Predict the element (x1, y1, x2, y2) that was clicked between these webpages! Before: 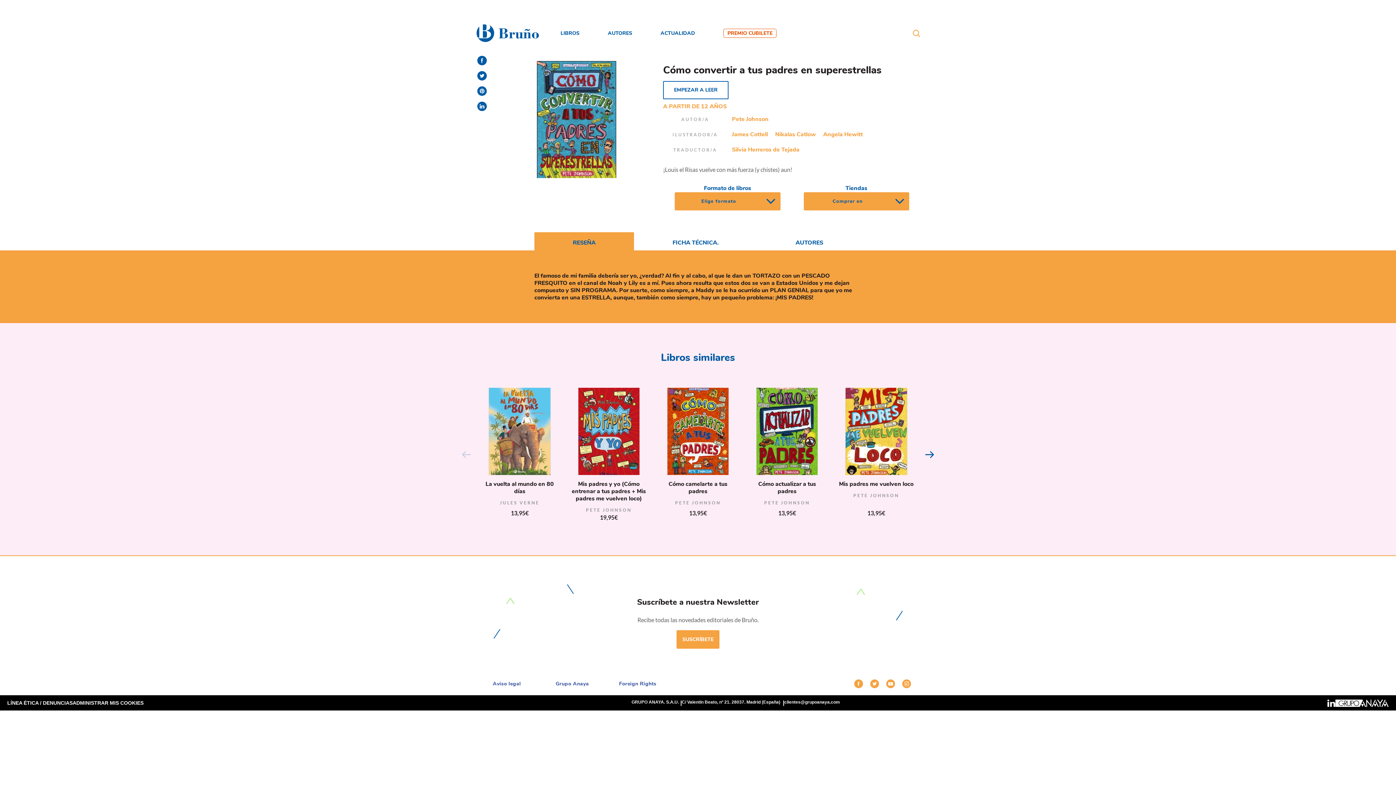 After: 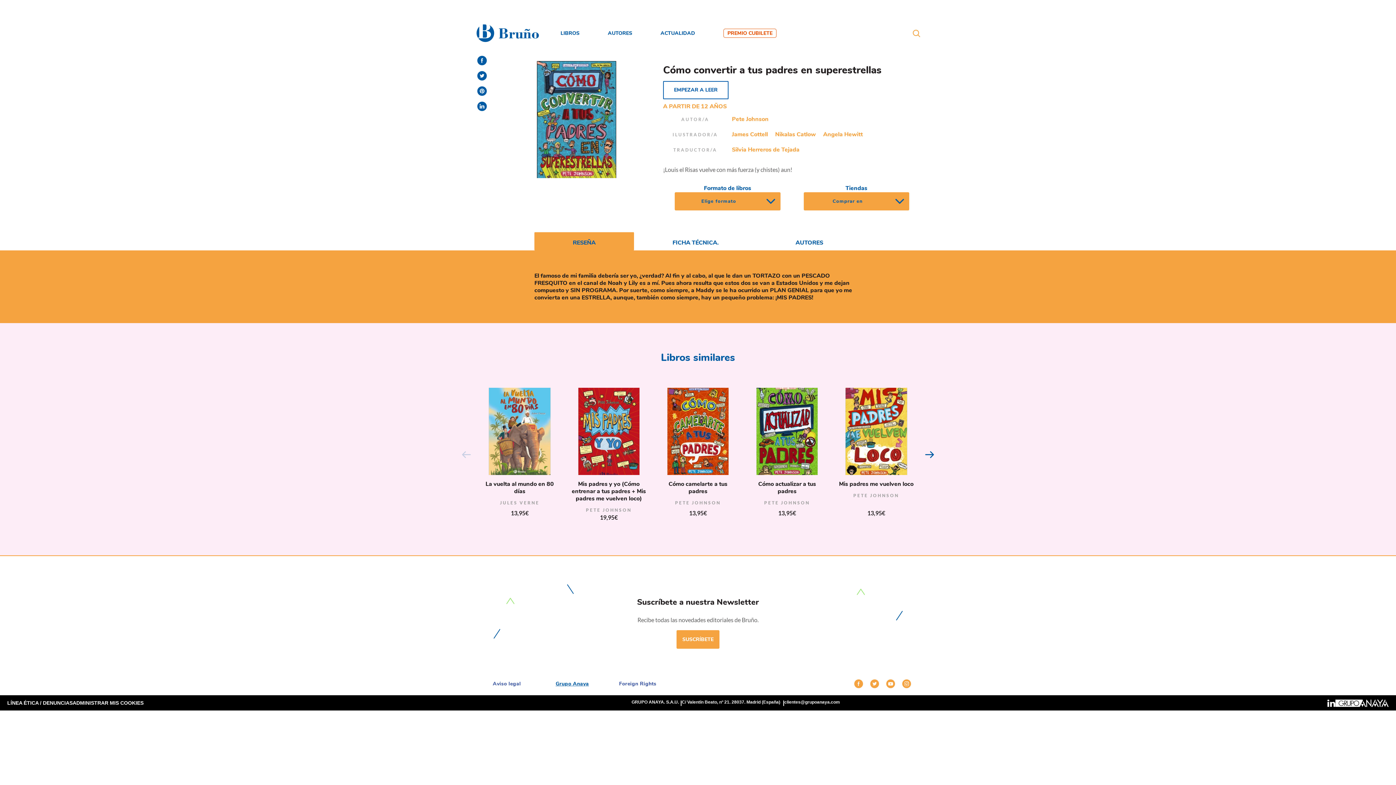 Action: label: Grupo Anaya bbox: (543, 679, 601, 688)